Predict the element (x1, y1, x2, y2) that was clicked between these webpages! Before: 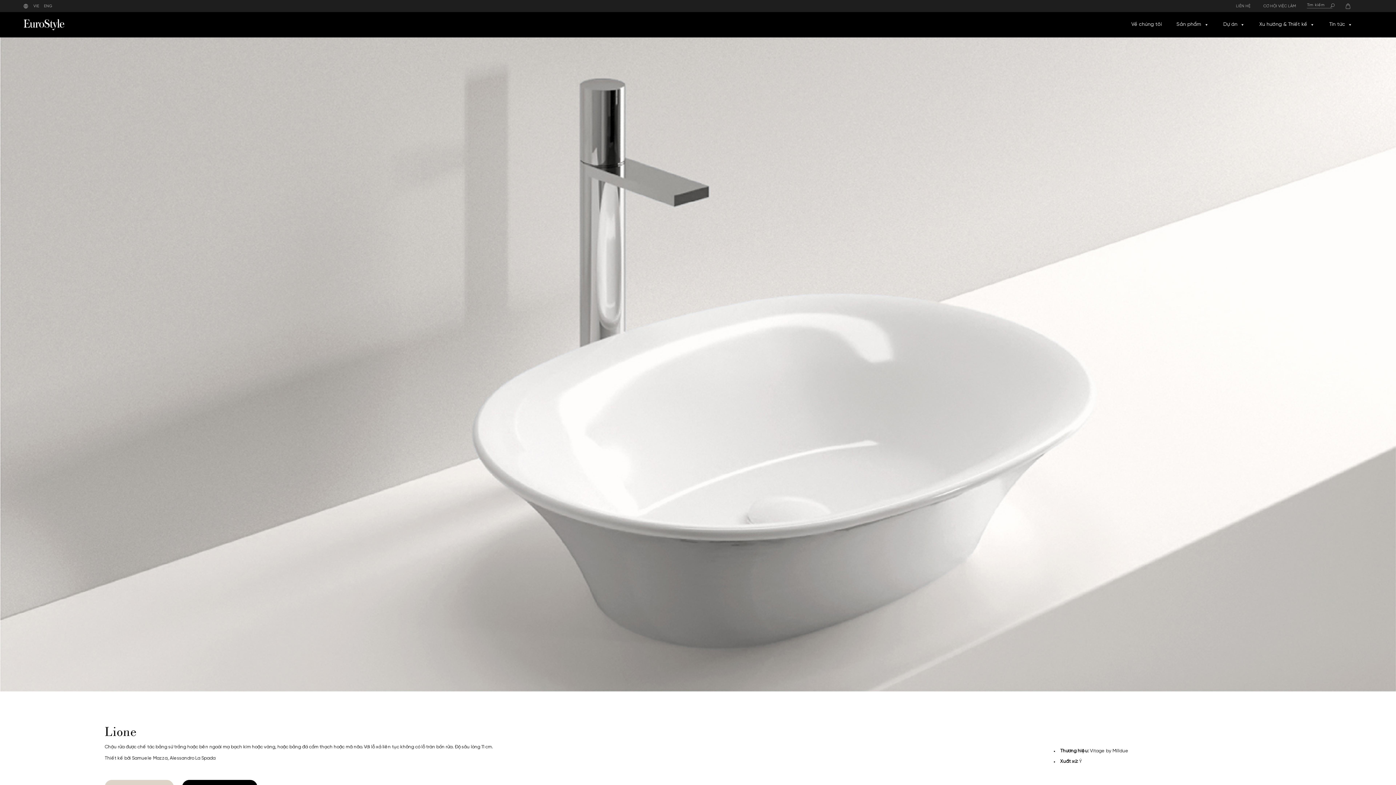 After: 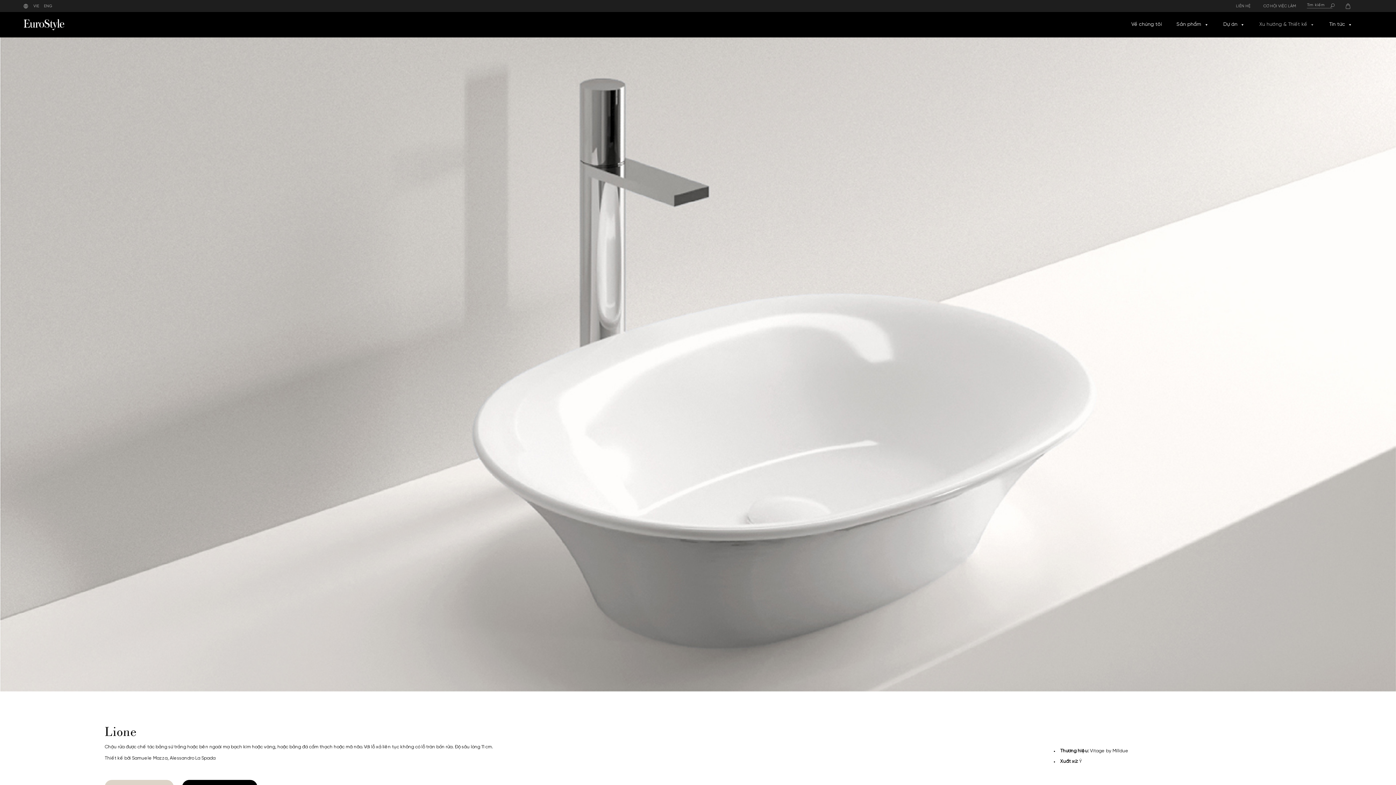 Action: label: Xu hướng & Thiết kế submenu bbox: (1309, 17, 1314, 32)